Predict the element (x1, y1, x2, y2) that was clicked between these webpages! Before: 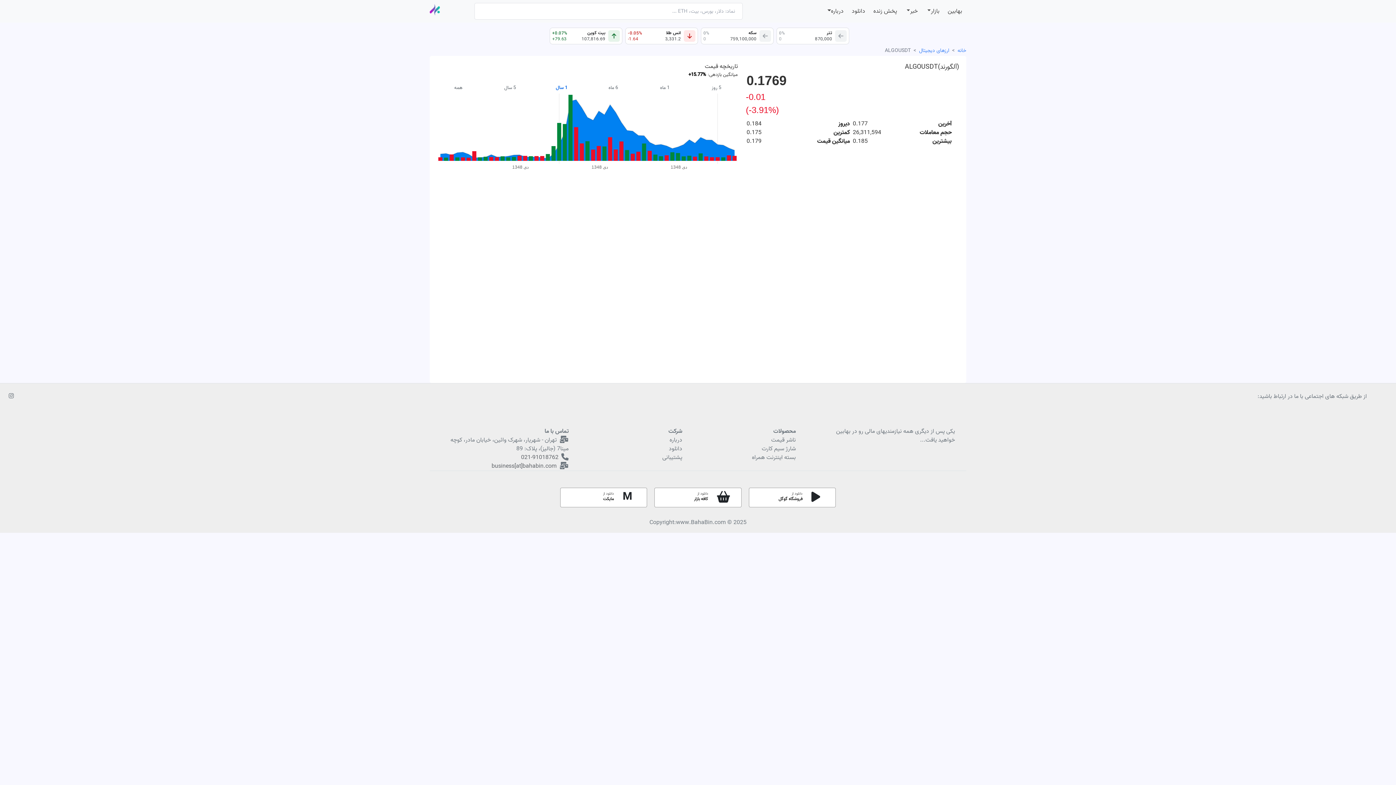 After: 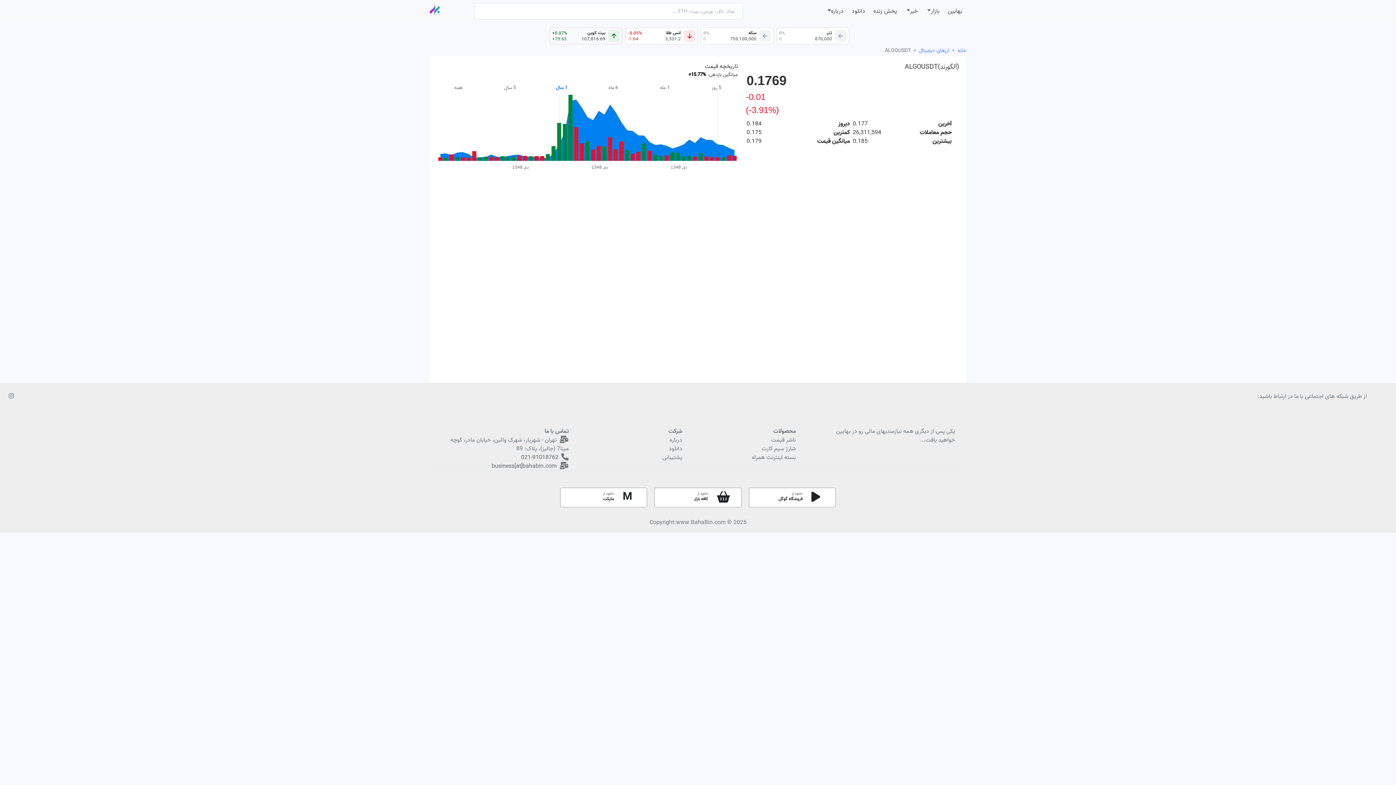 Action: bbox: (546, 27, 622, 44) label: +0.07%
+79.63
بیت کوین
107,816.69